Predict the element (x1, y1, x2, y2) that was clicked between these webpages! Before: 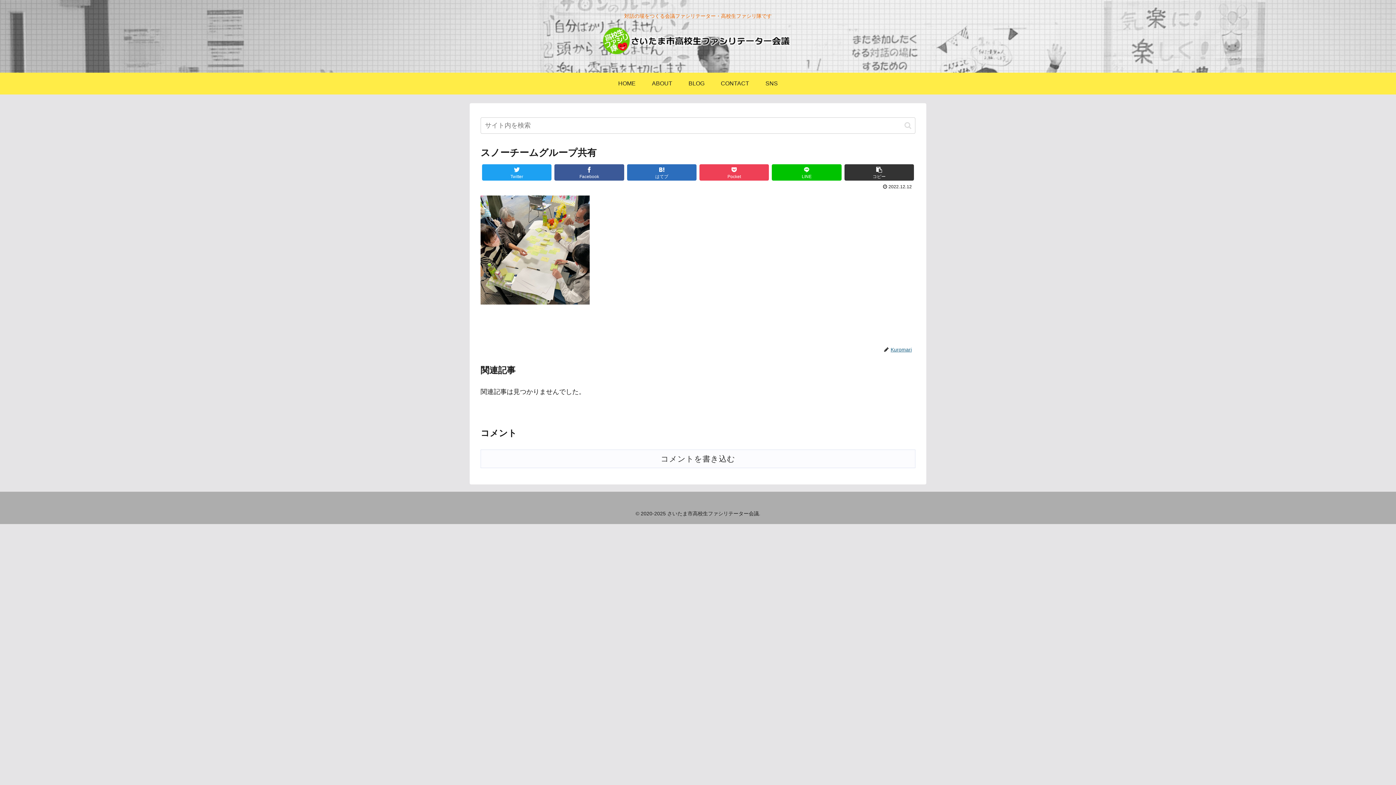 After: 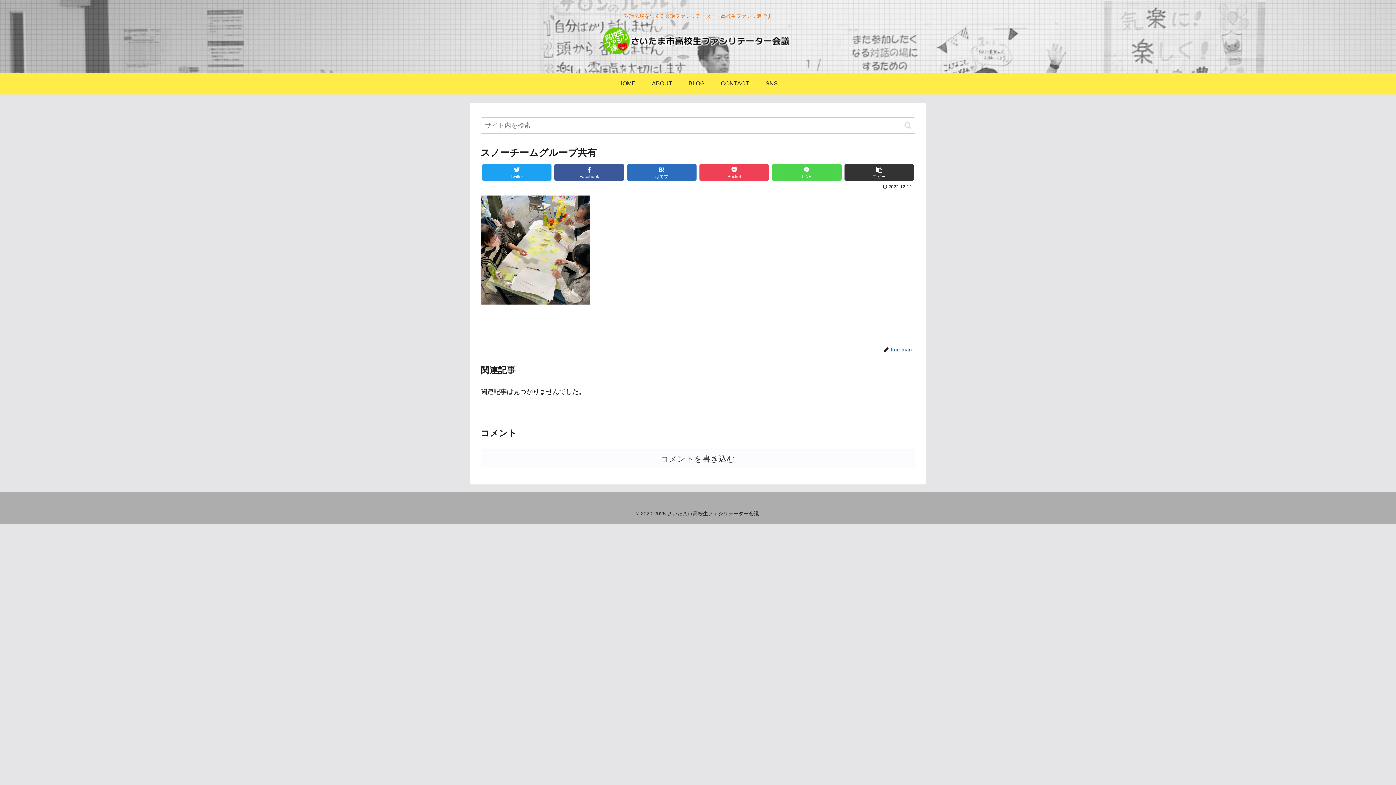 Action: bbox: (772, 164, 841, 180) label: LINE